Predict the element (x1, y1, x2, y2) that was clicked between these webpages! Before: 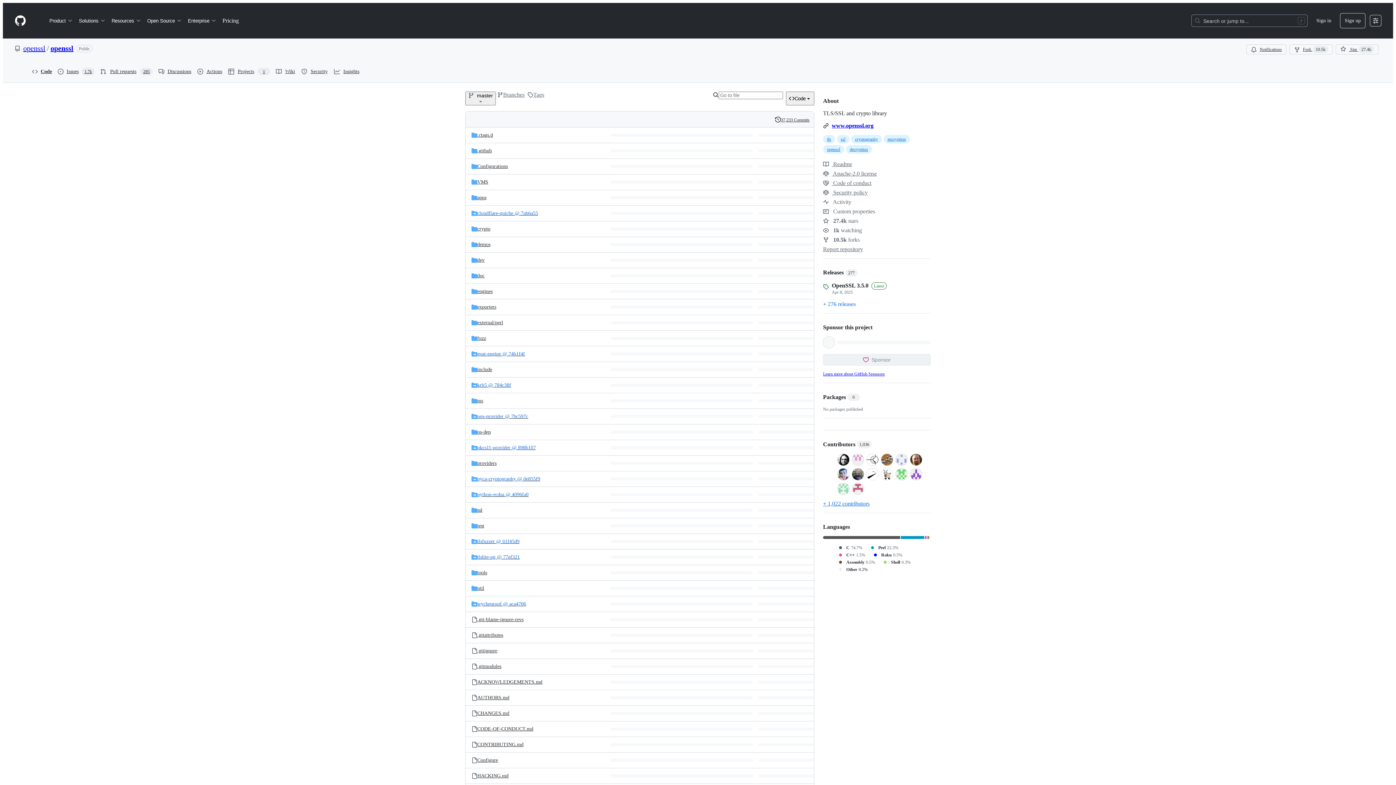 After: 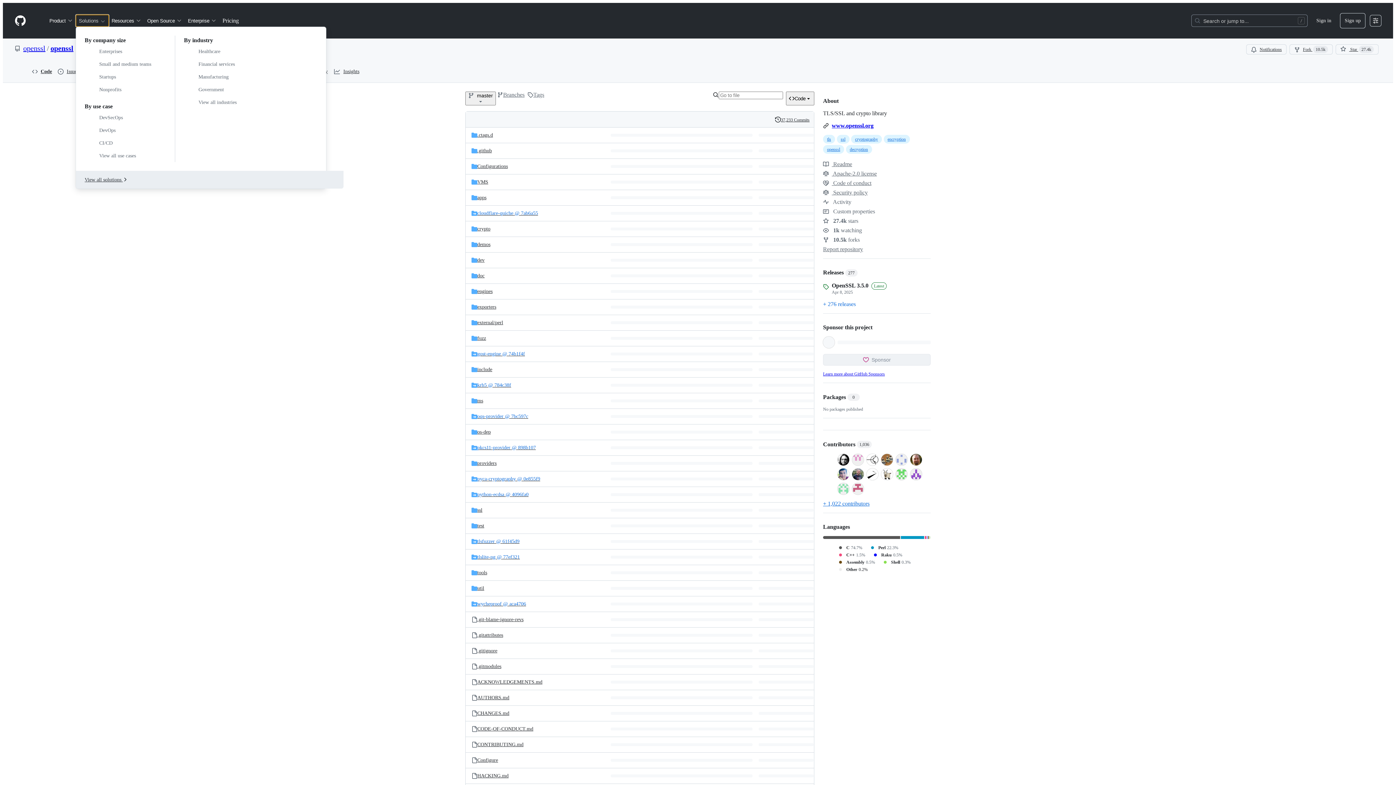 Action: label: Solutions bbox: (76, 14, 108, 26)